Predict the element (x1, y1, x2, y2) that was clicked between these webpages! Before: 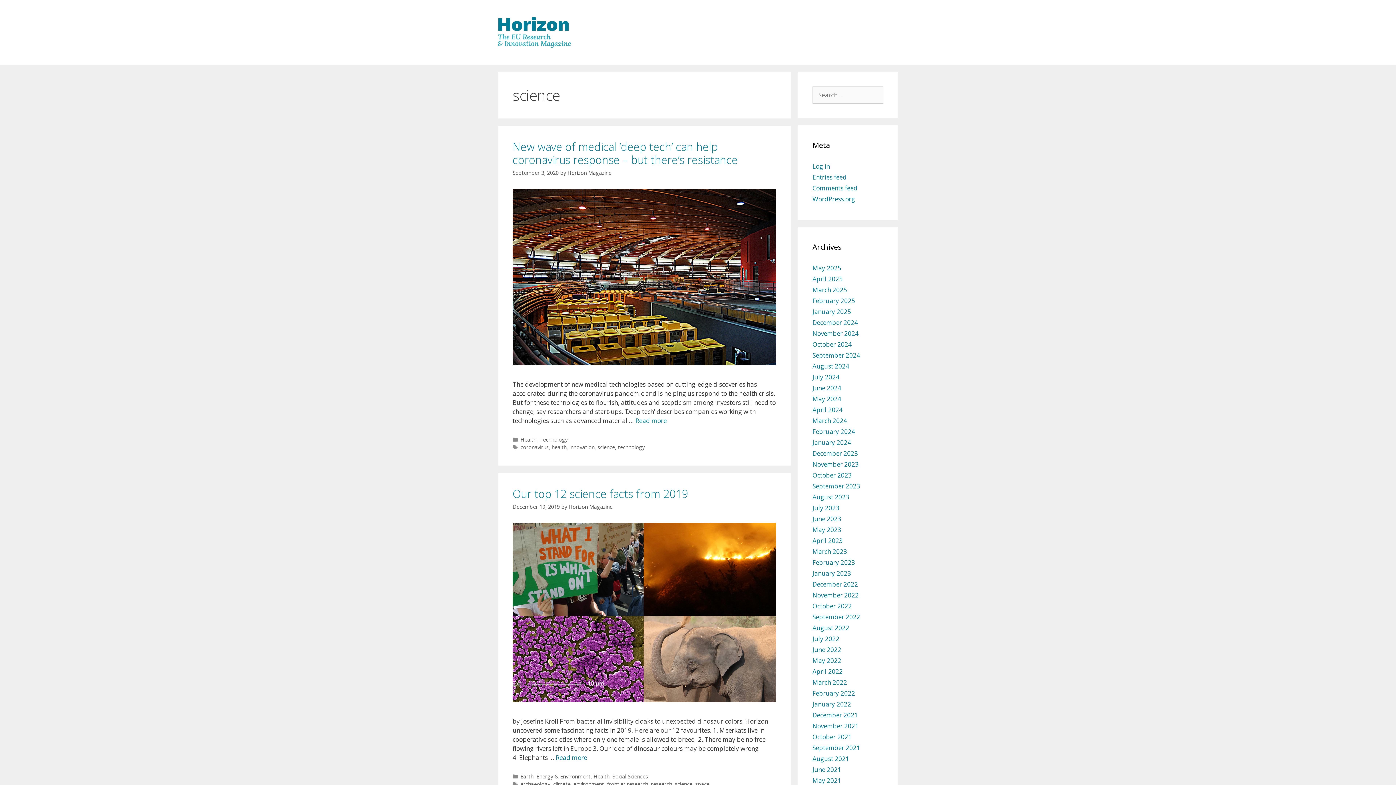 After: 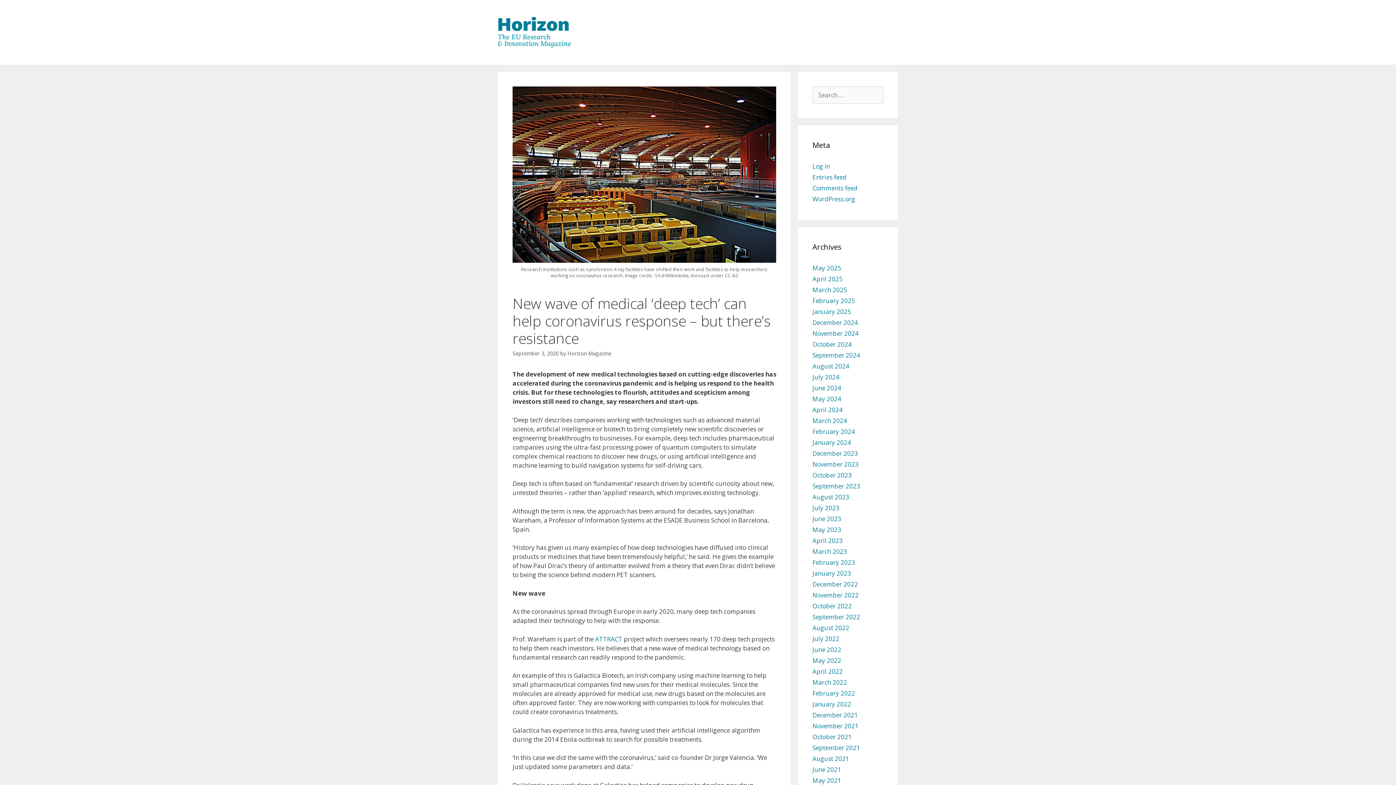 Action: label: New wave of medical ‘deep tech’ can help coronavirus response – but there’s resistance bbox: (512, 139, 738, 167)